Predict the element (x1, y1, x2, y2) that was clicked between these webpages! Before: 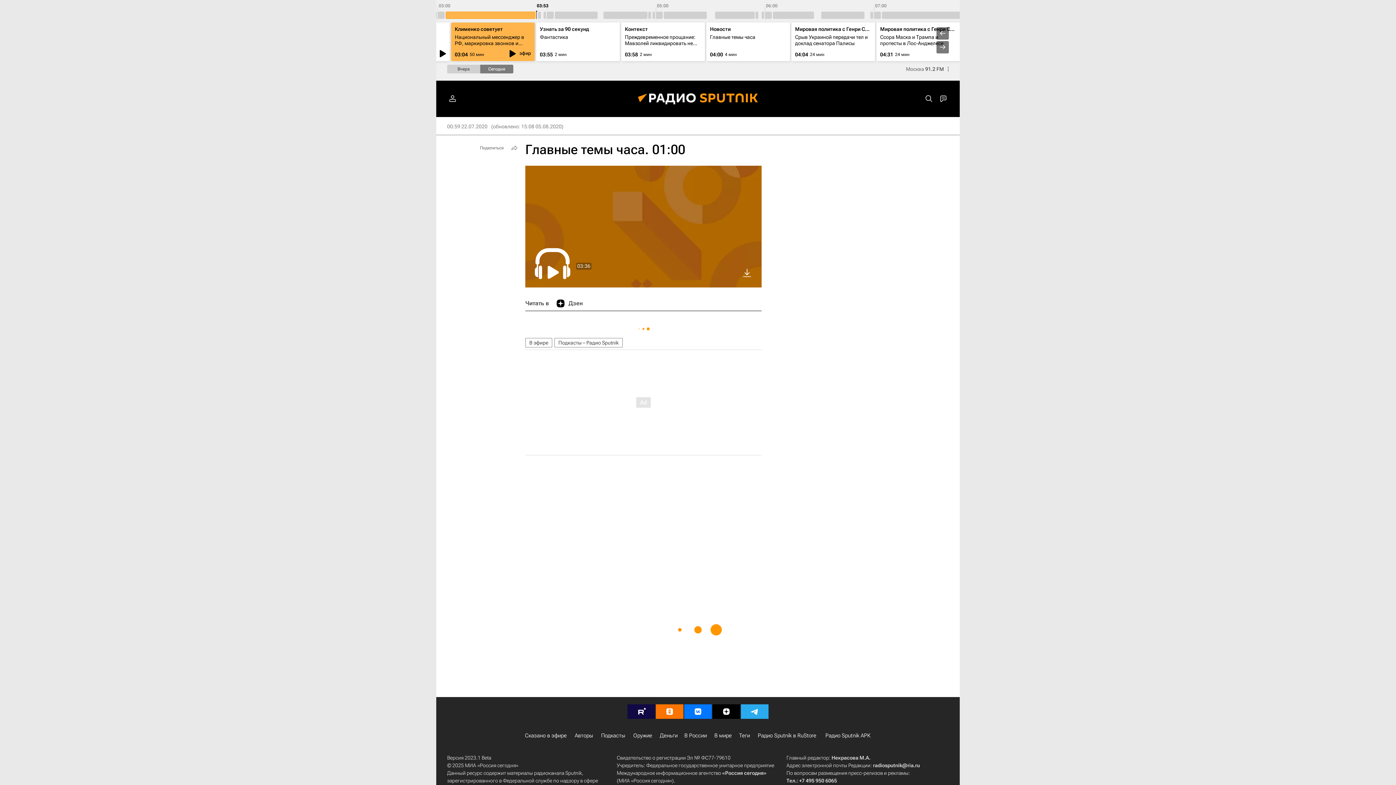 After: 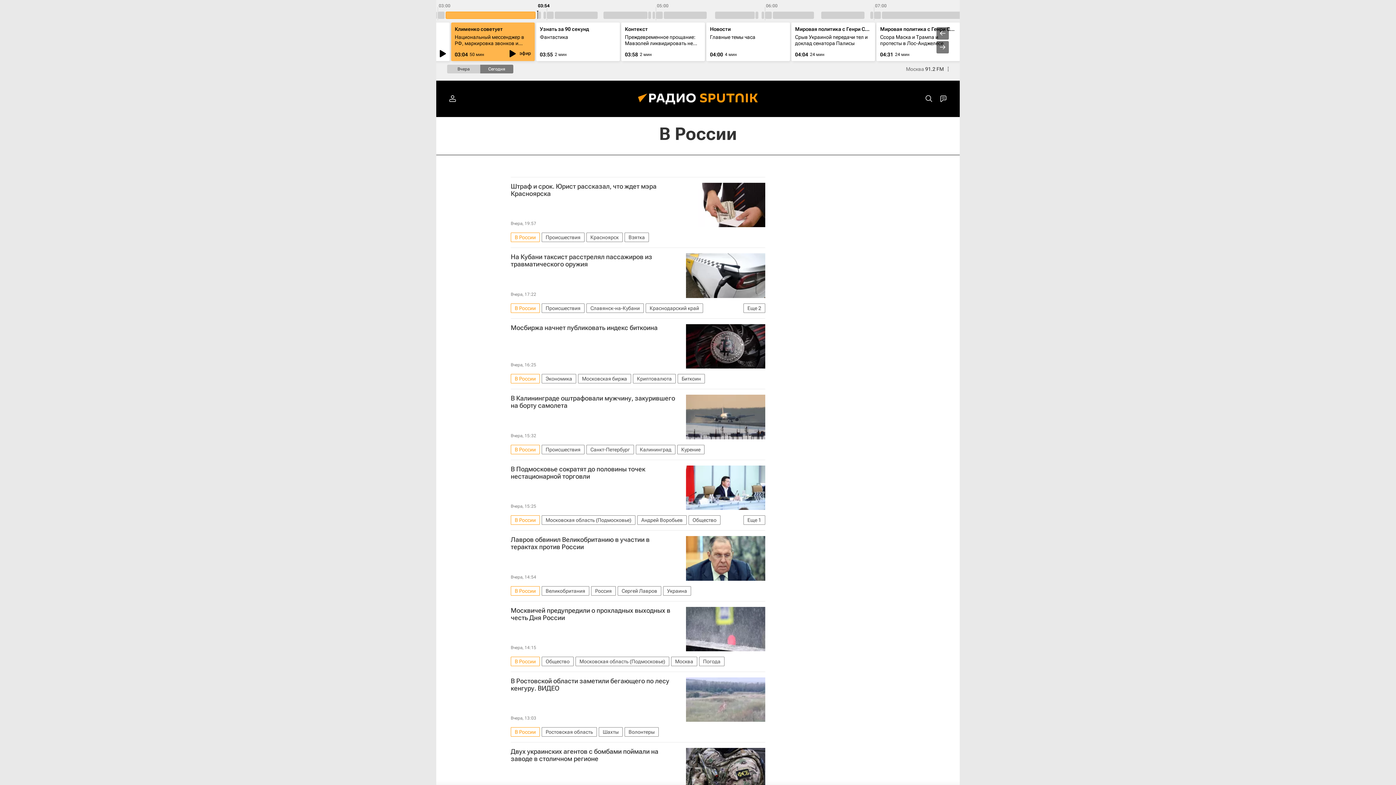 Action: label: В России bbox: (684, 732, 707, 740)